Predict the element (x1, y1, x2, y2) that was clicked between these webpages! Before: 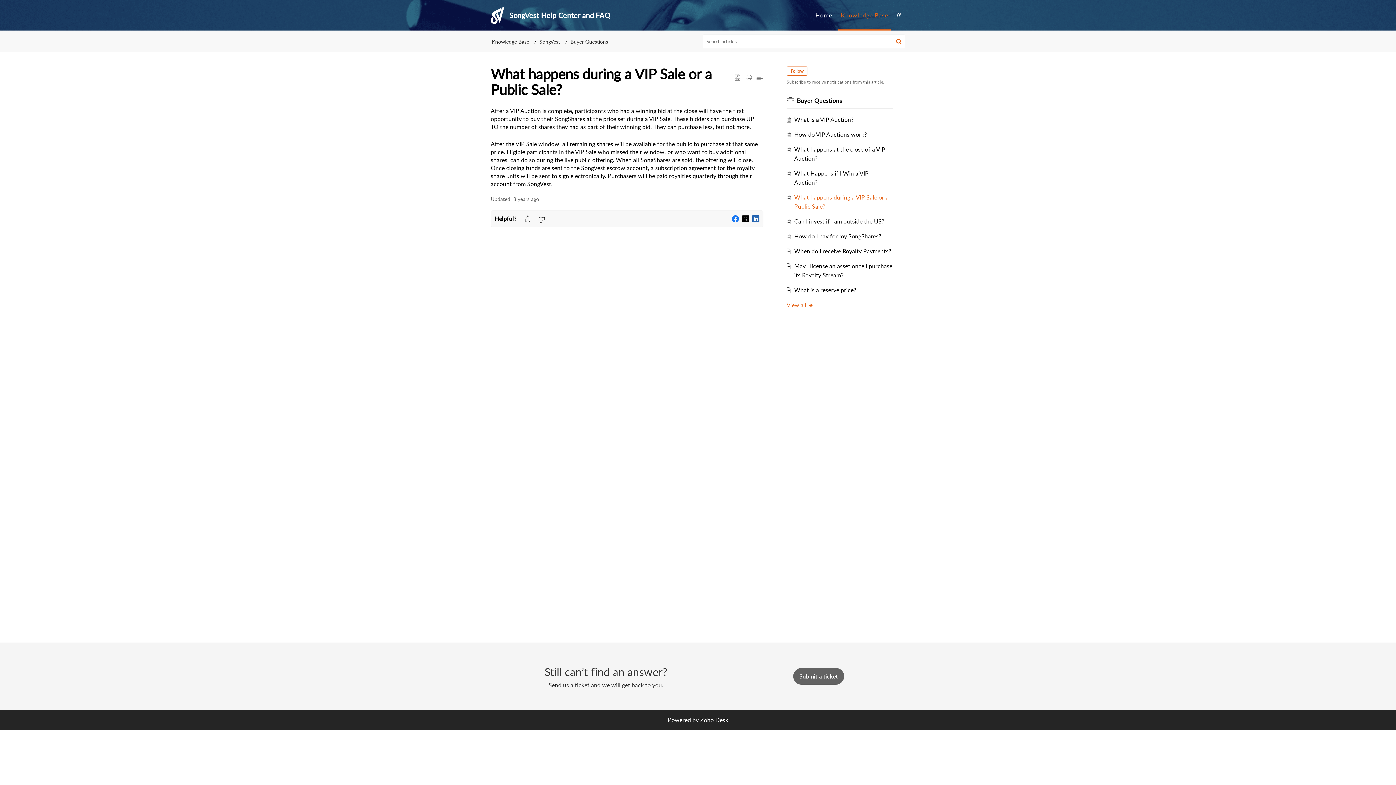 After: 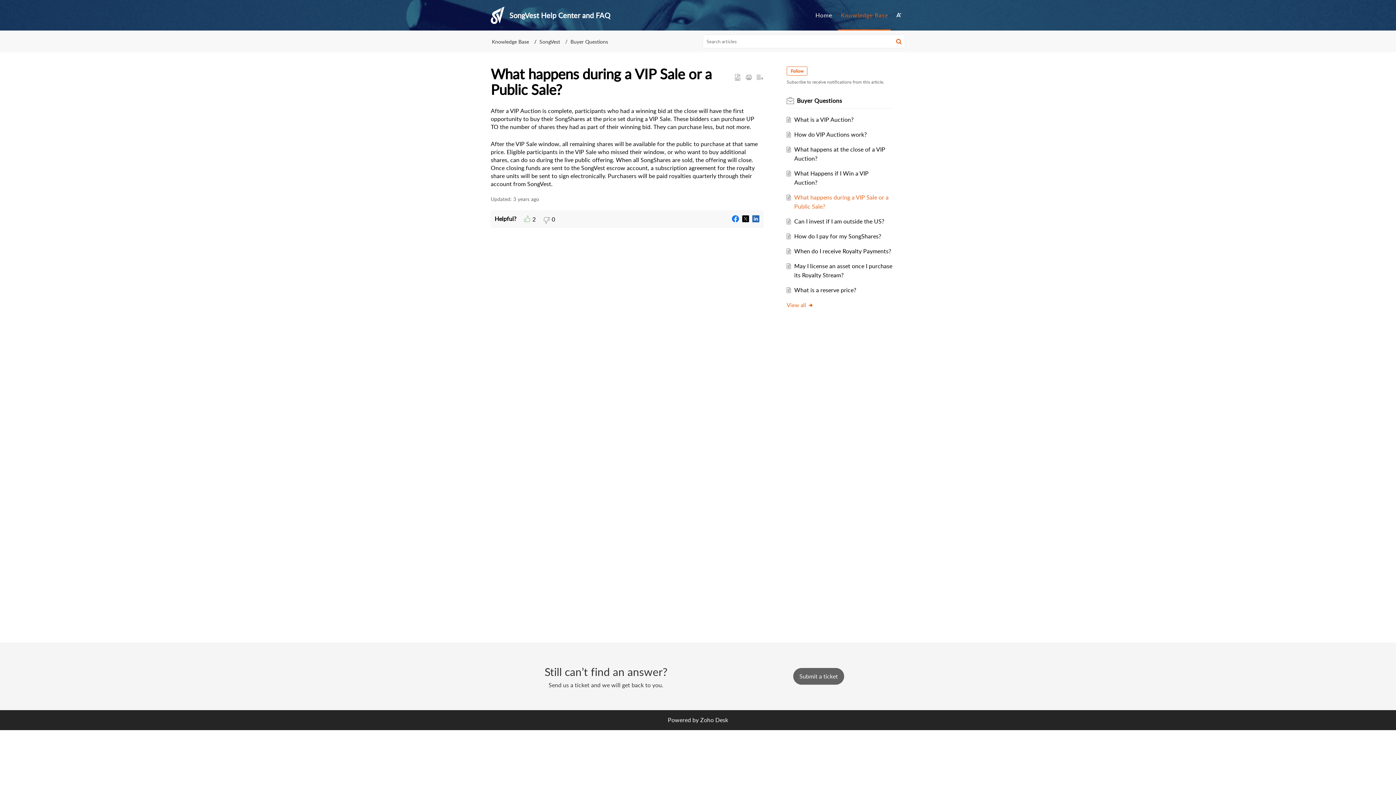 Action: bbox: (523, 214, 531, 222) label: like